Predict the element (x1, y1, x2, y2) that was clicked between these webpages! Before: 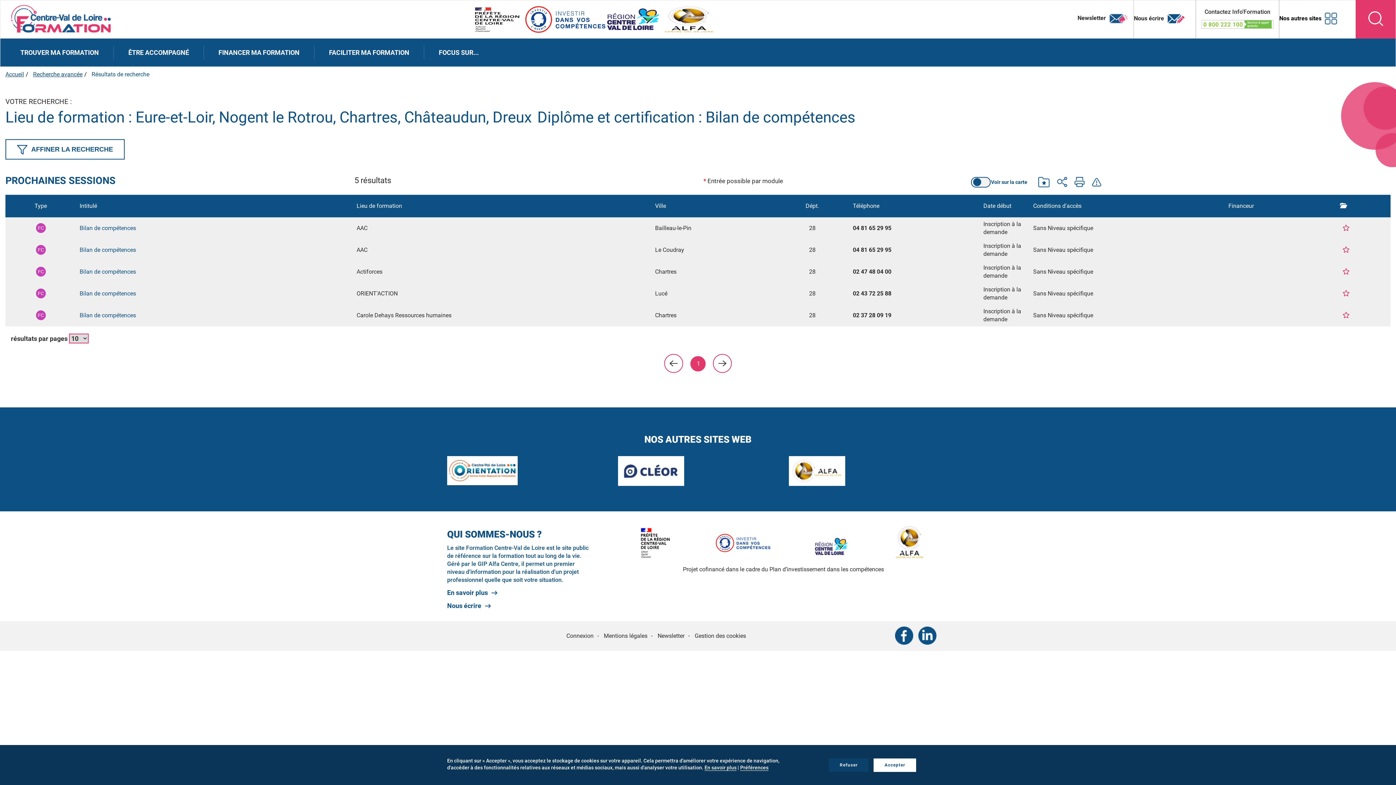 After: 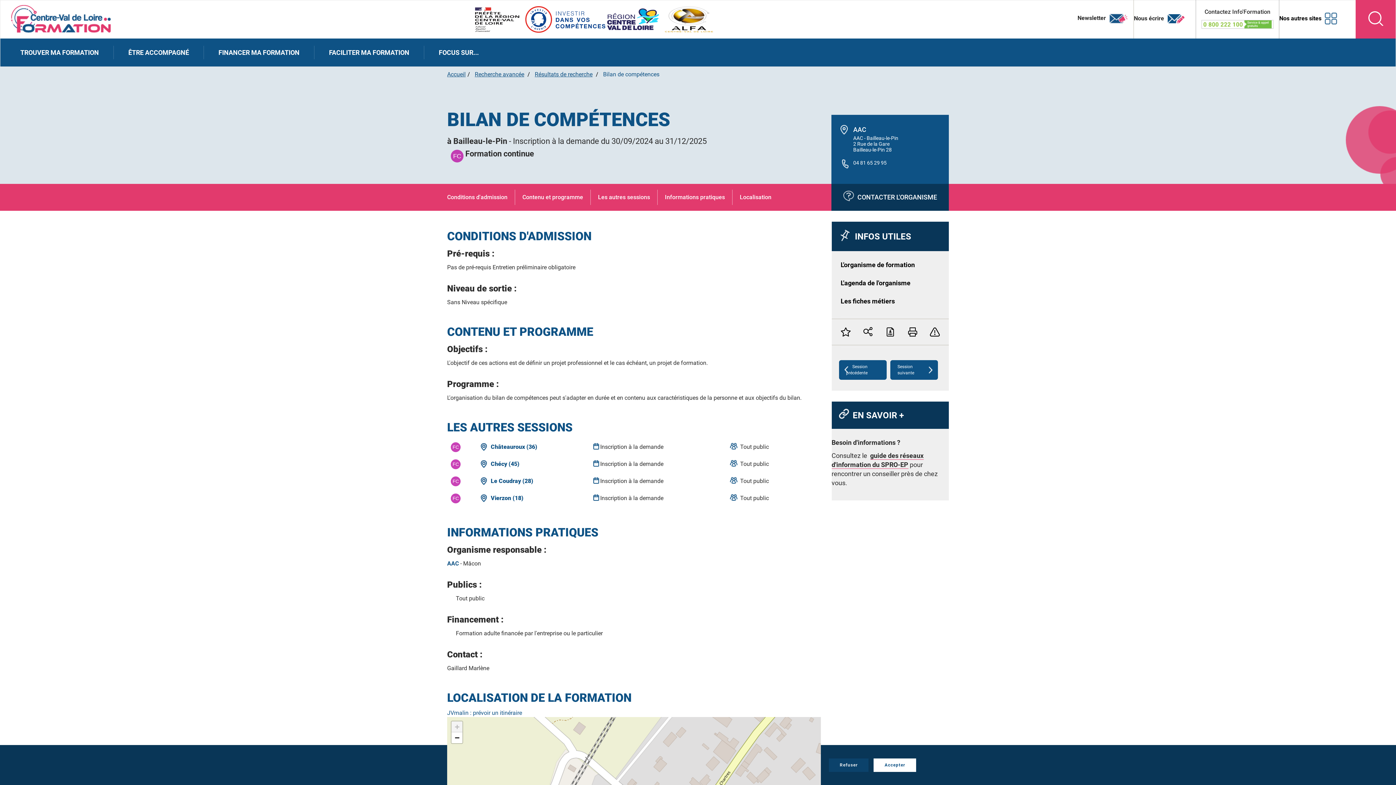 Action: bbox: (79, 224, 136, 231) label: Bilan de compétences